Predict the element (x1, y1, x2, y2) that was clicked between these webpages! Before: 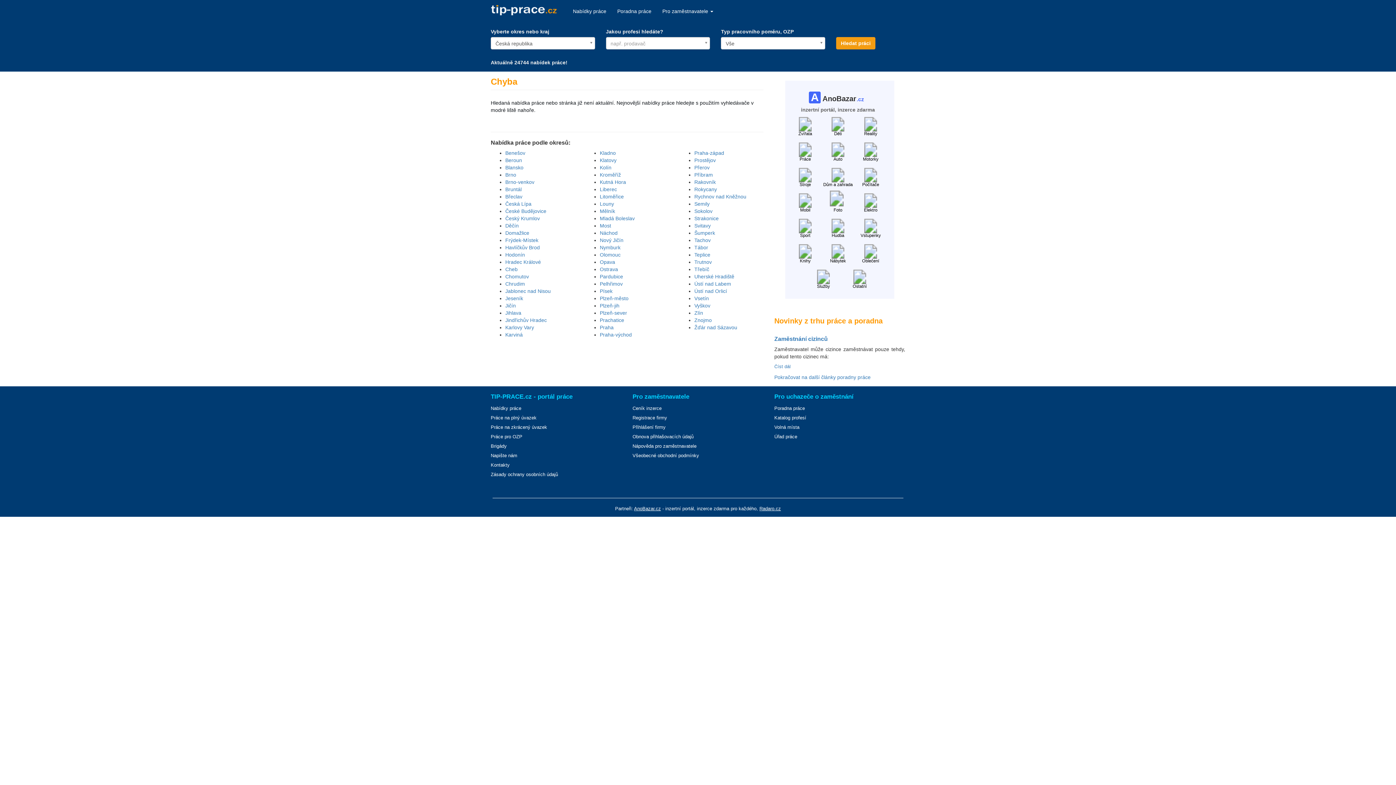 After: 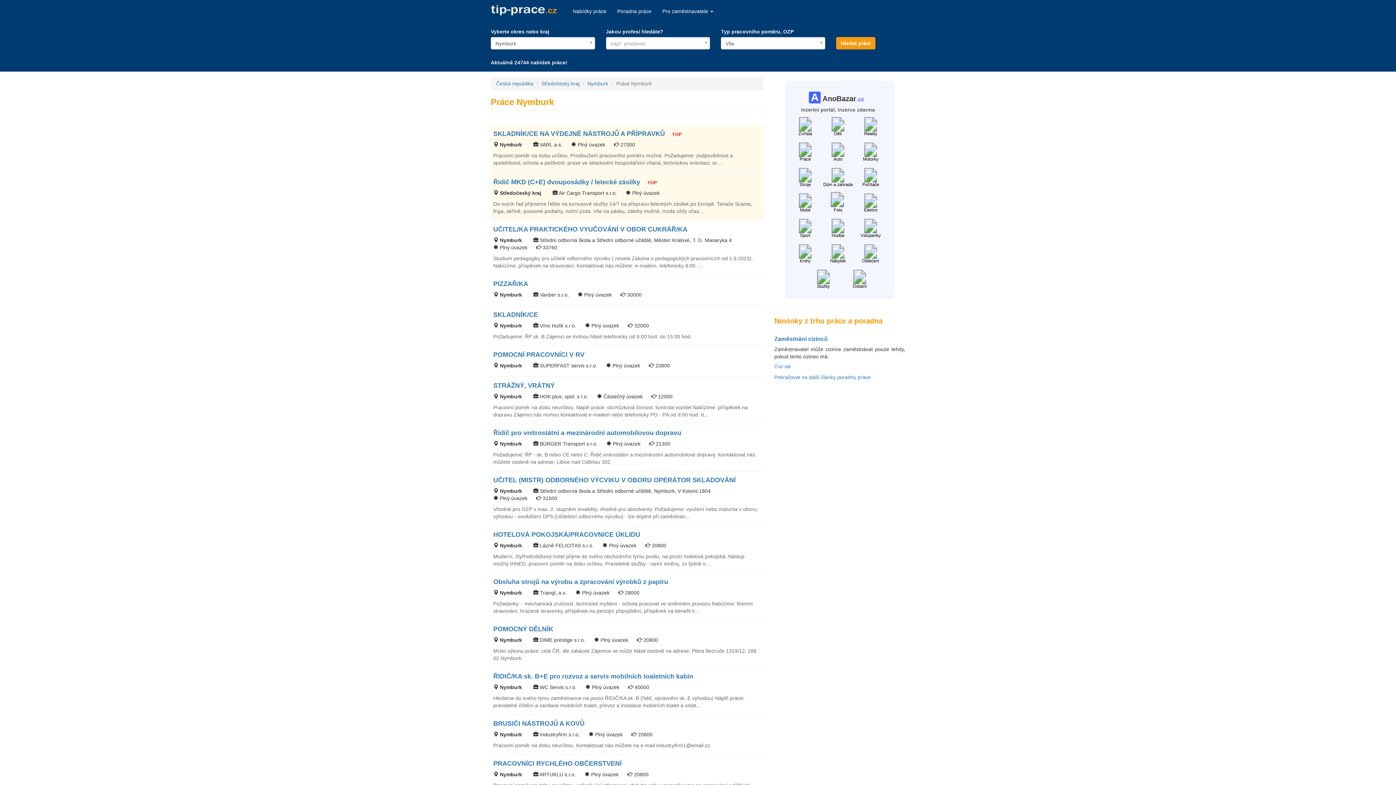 Action: bbox: (599, 244, 620, 250) label: Nymburk